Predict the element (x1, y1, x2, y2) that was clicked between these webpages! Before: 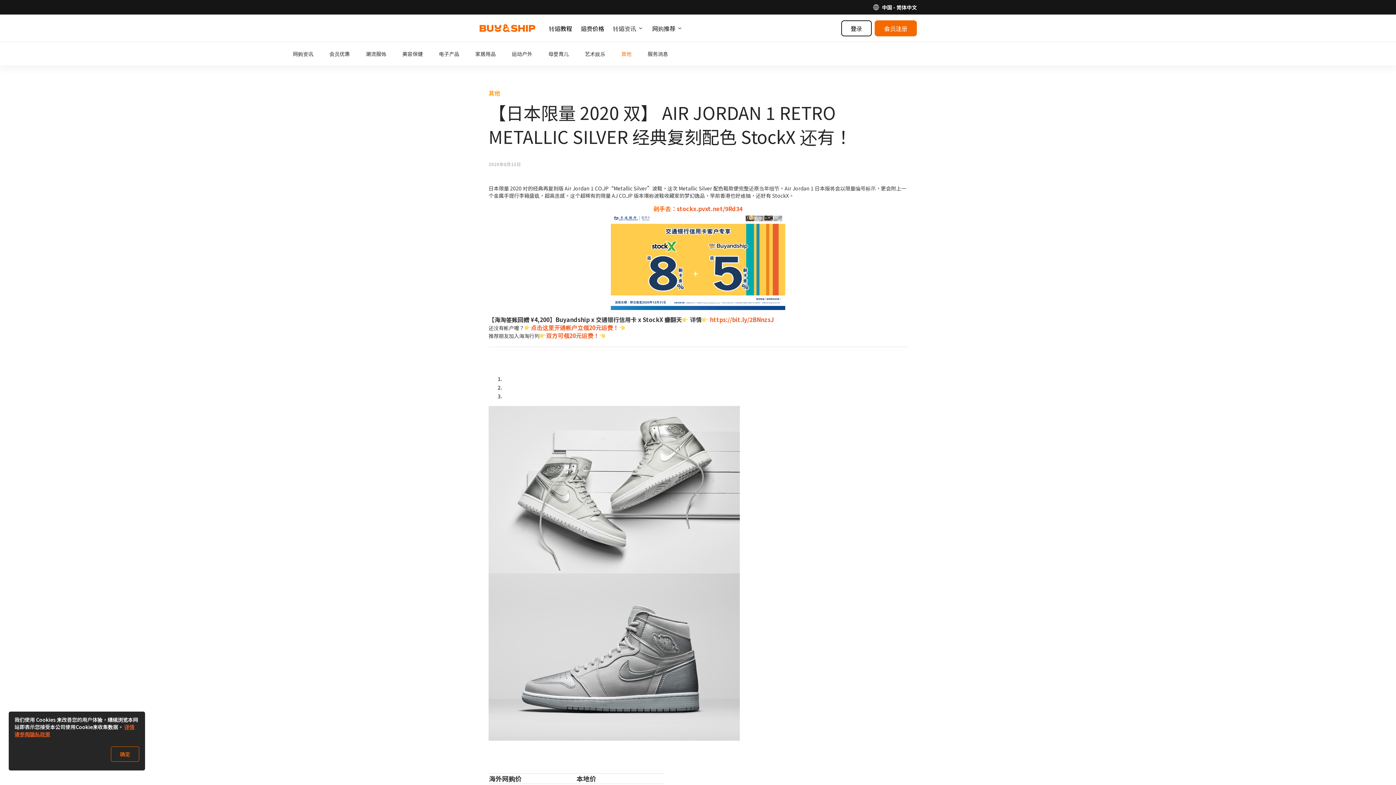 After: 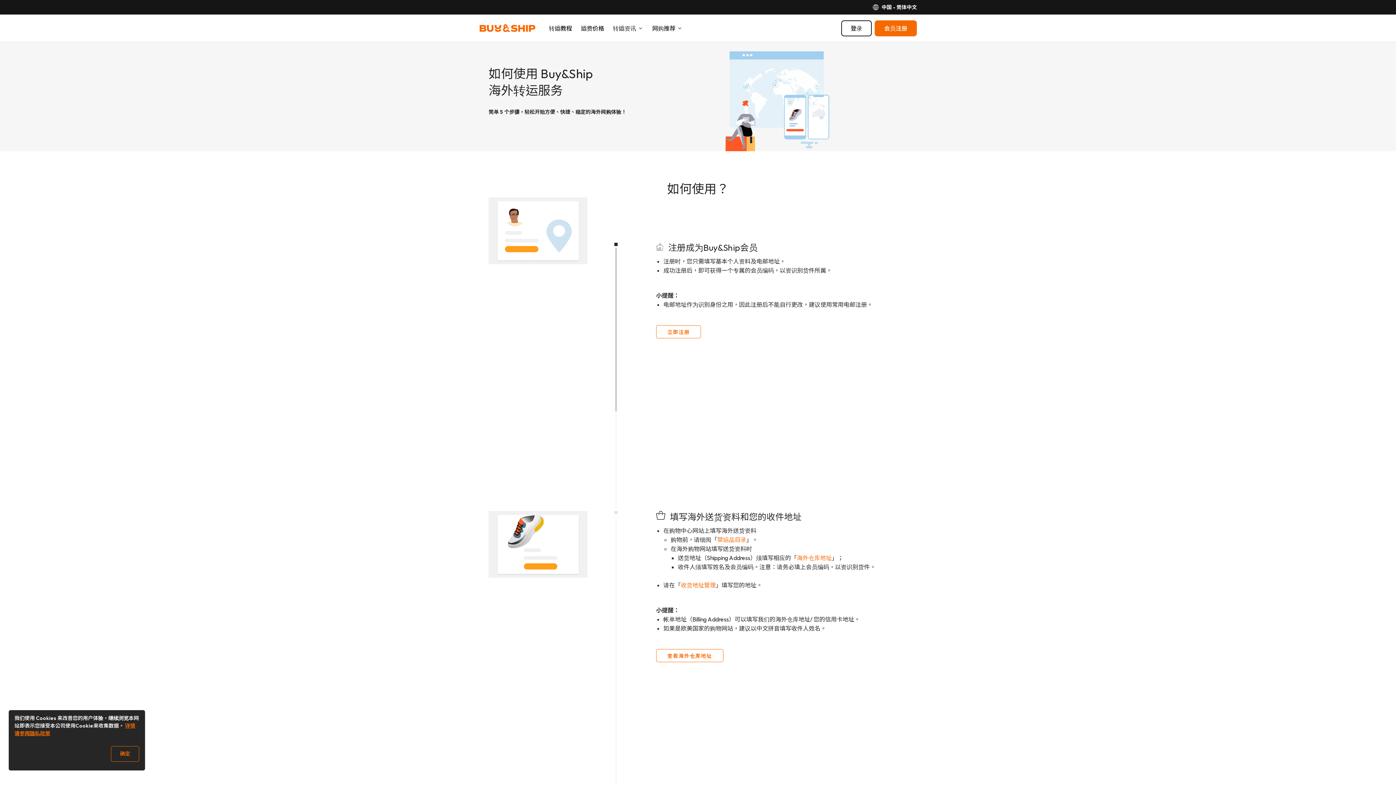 Action: label: 转运教程 bbox: (549, 24, 572, 32)